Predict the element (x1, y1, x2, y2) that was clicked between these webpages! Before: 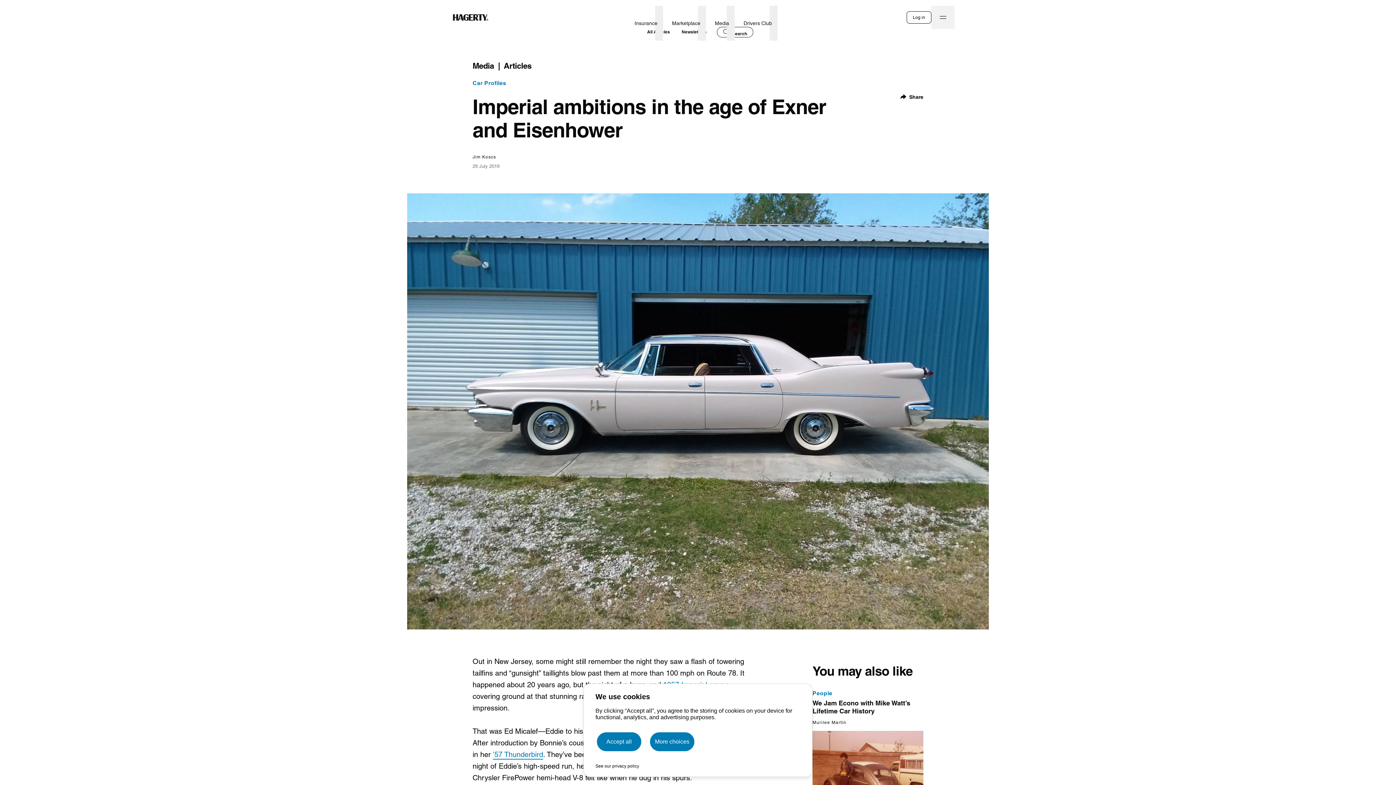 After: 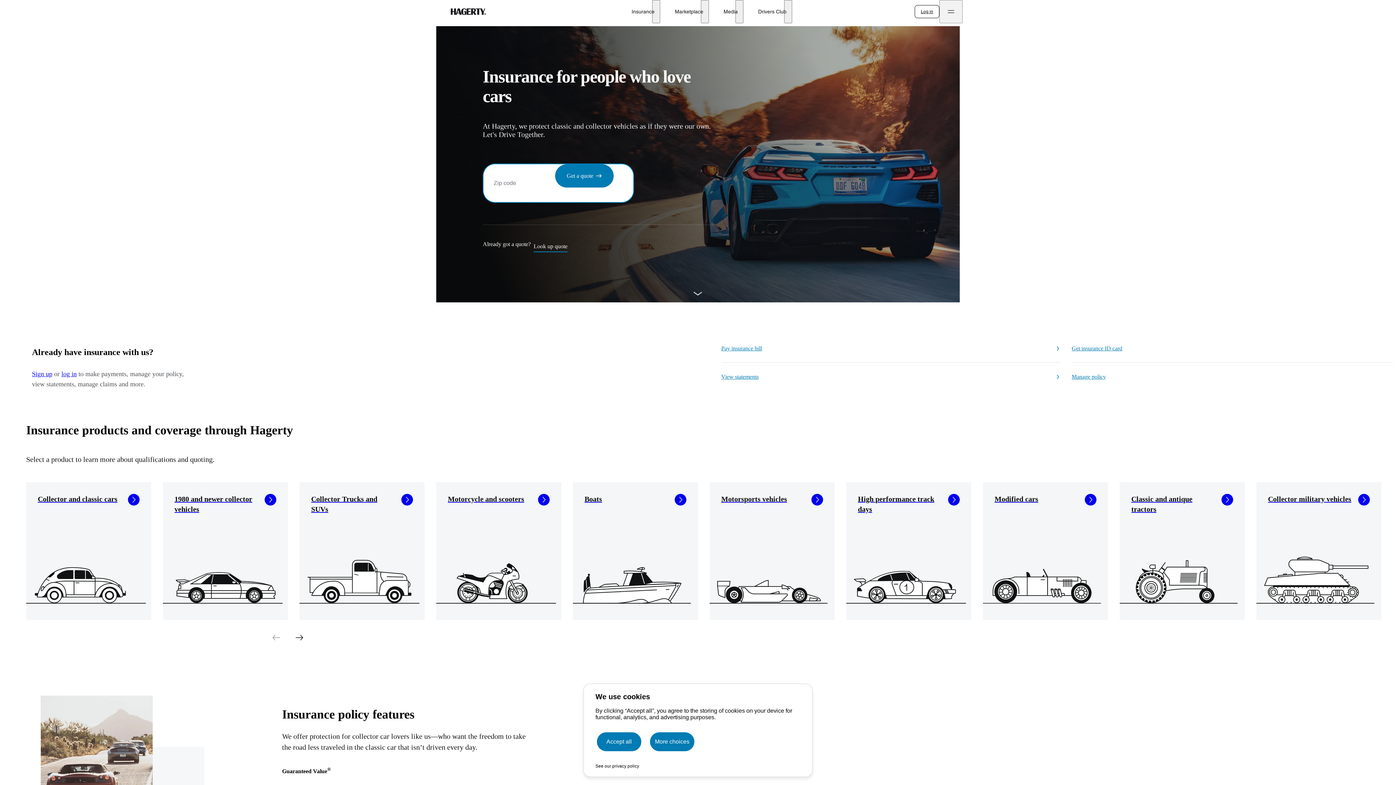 Action: bbox: (631, 11, 660, 34) label: Insurance